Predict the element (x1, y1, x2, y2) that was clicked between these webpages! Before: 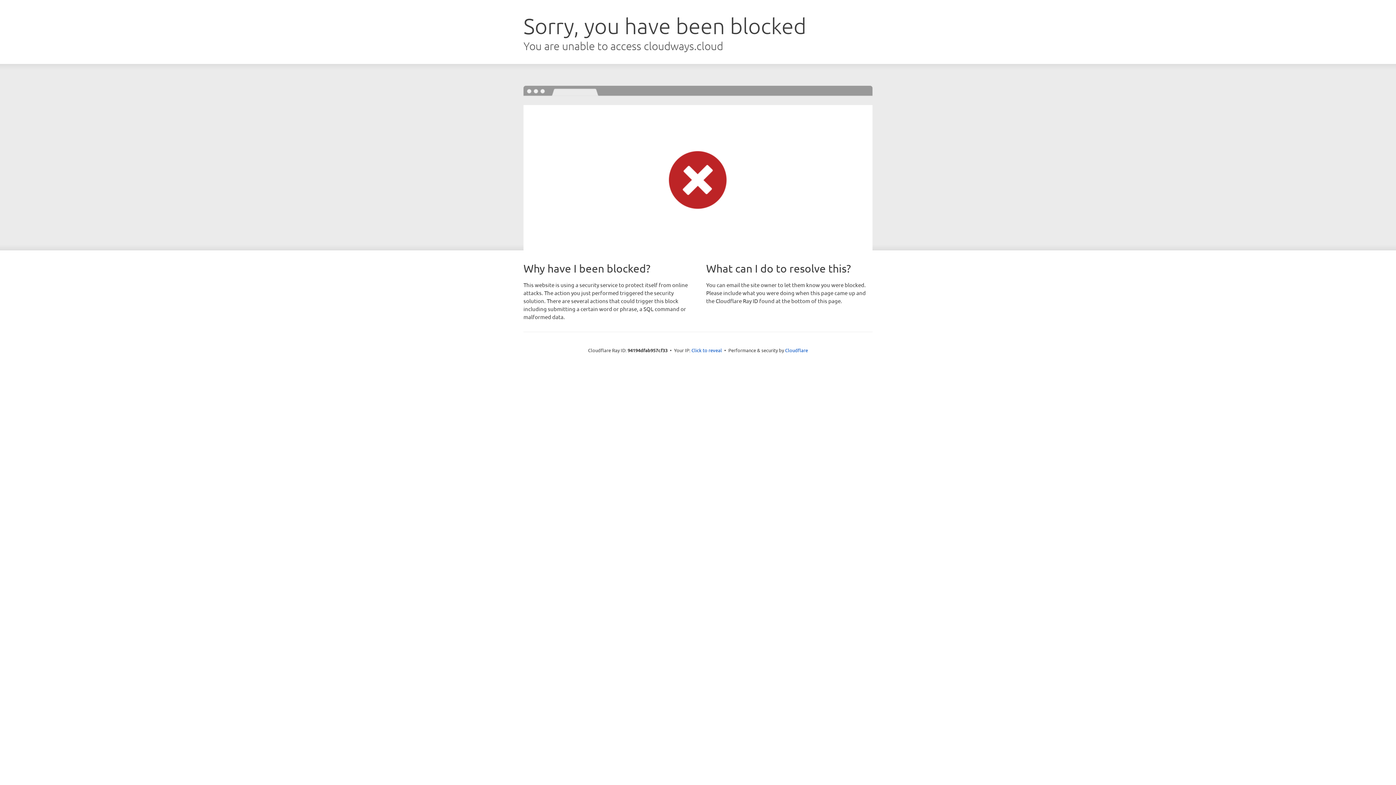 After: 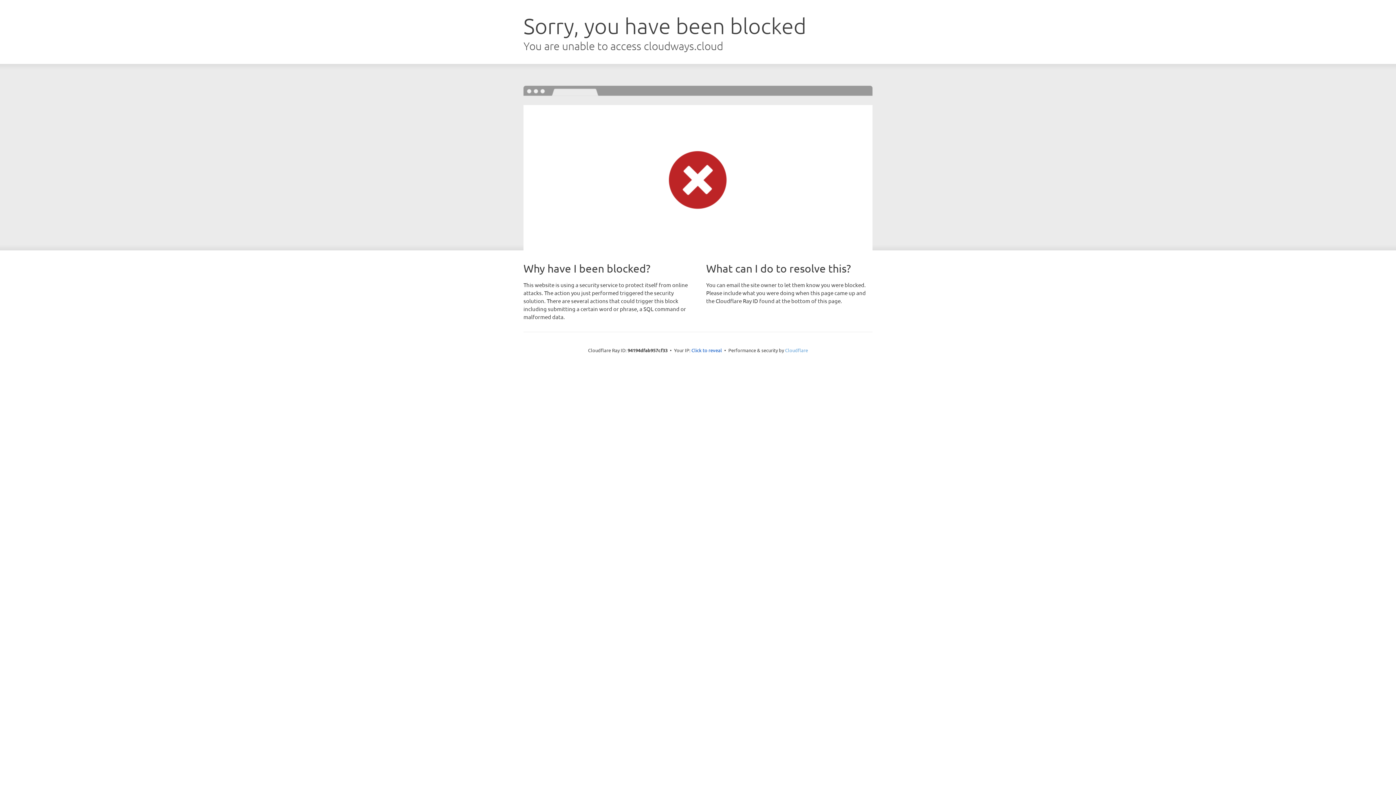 Action: bbox: (785, 347, 808, 353) label: Cloudflare